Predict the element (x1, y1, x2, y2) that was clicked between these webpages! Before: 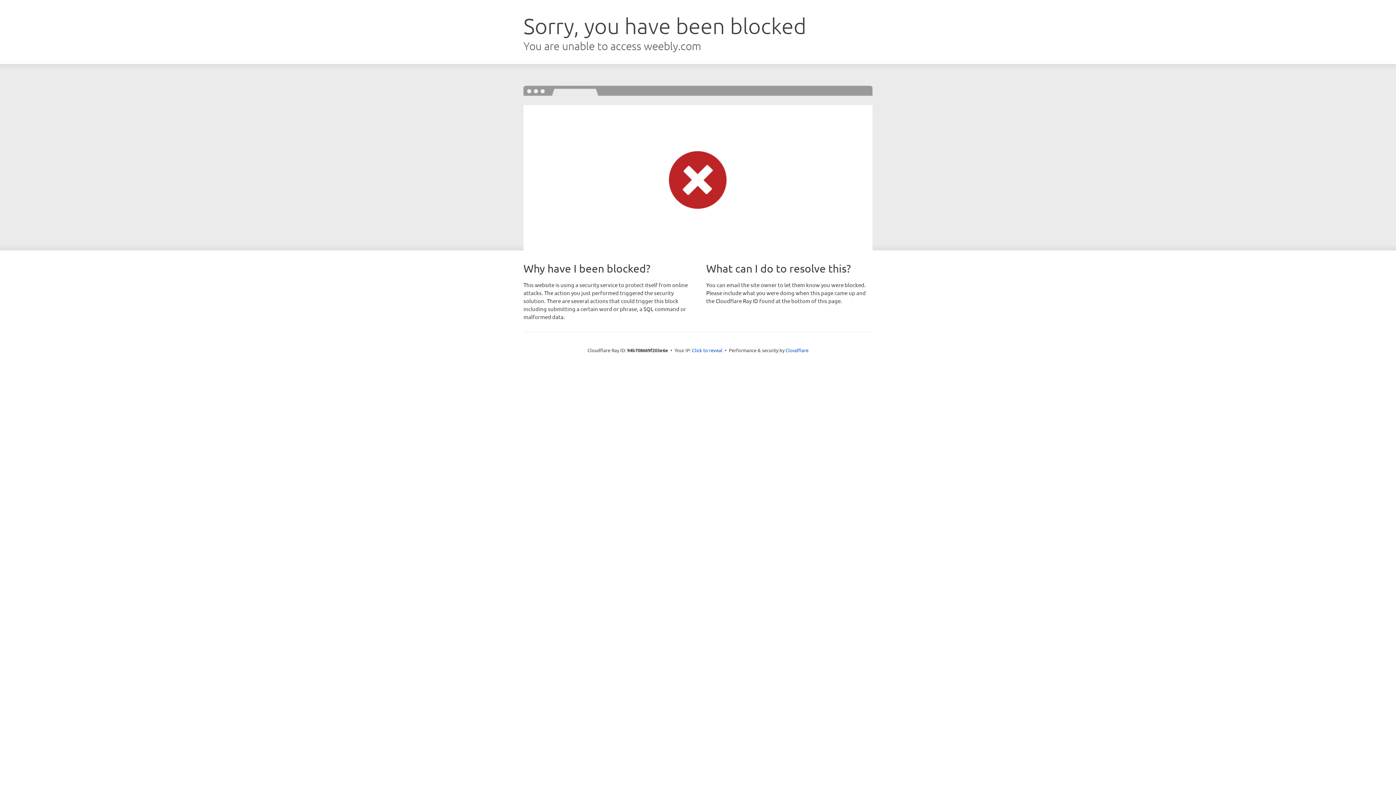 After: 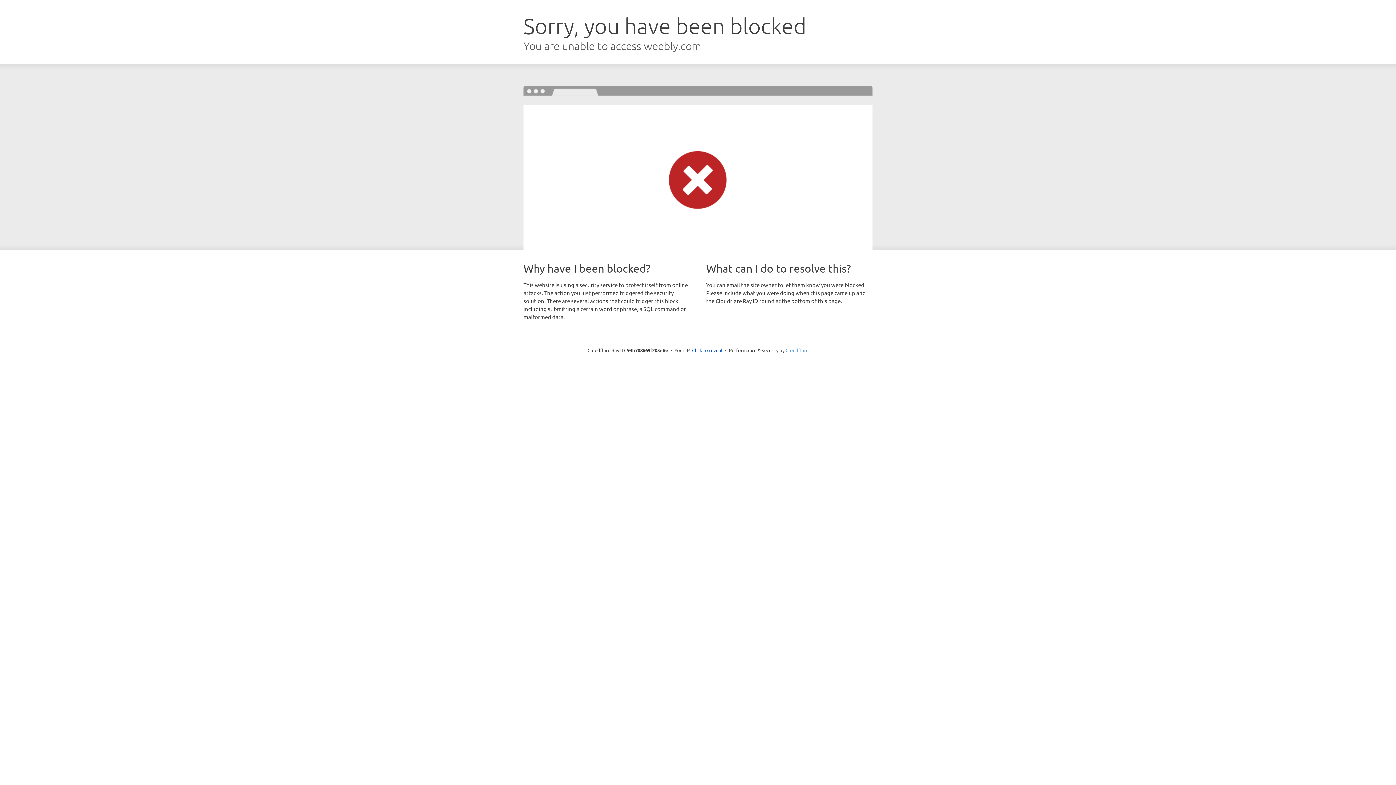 Action: label: Cloudflare bbox: (785, 347, 808, 353)